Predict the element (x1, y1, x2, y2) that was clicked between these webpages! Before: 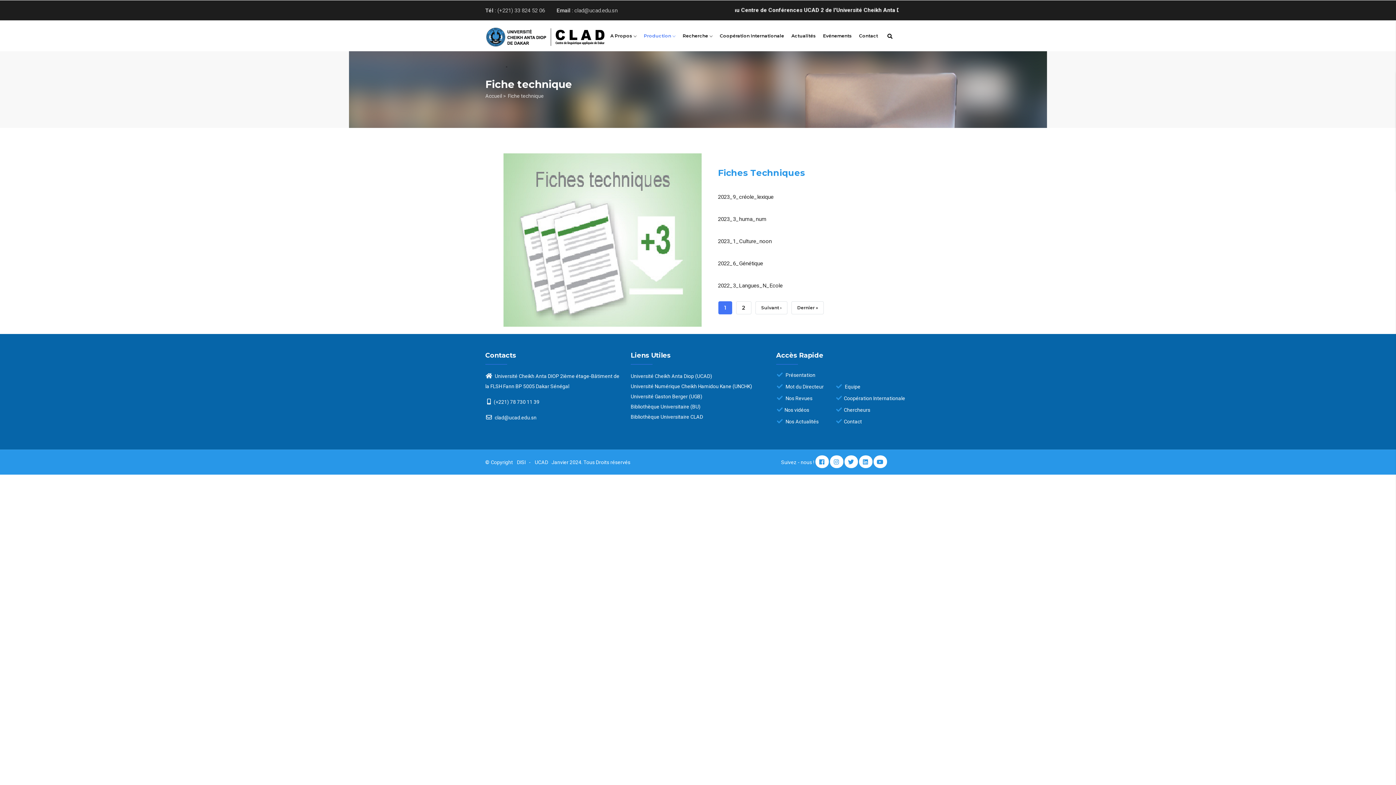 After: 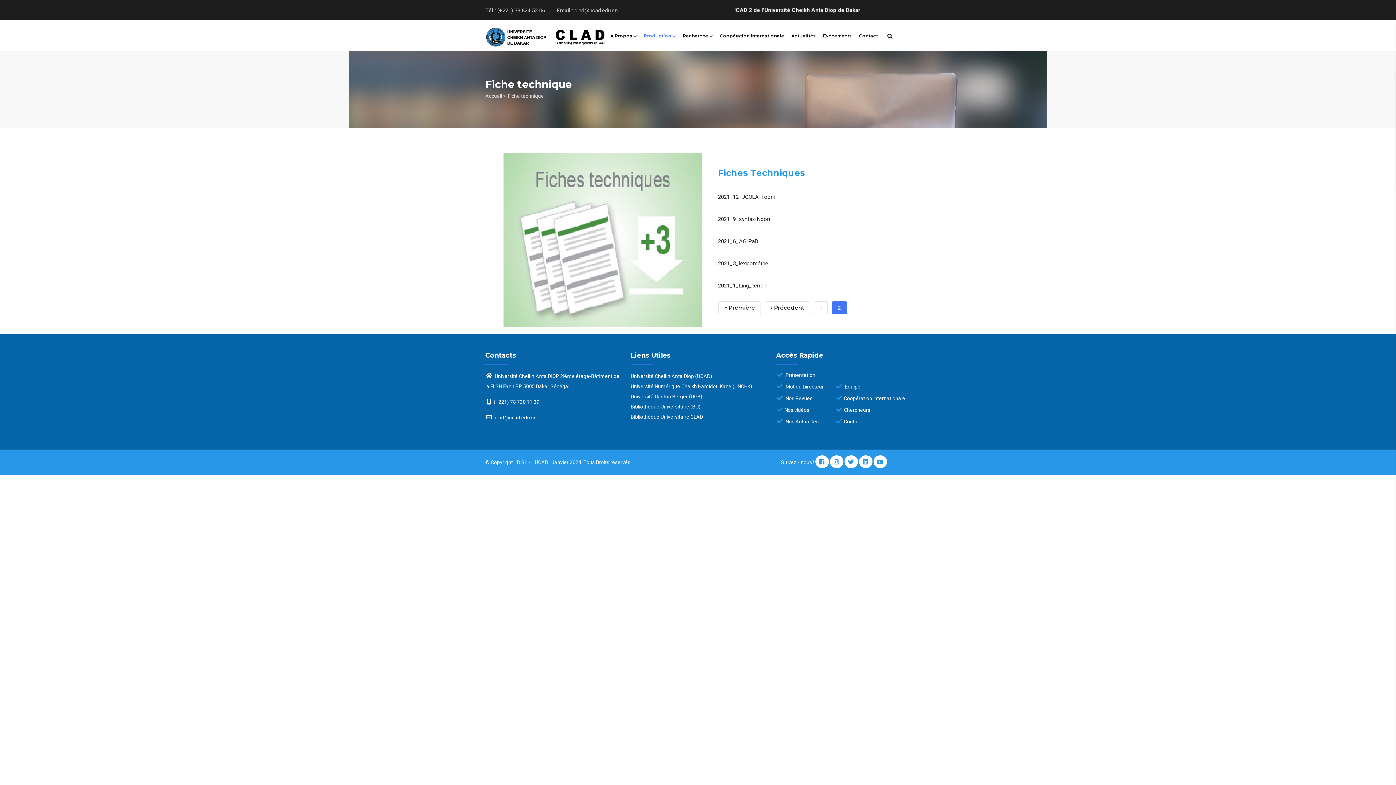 Action: bbox: (736, 301, 751, 314) label: Page
2